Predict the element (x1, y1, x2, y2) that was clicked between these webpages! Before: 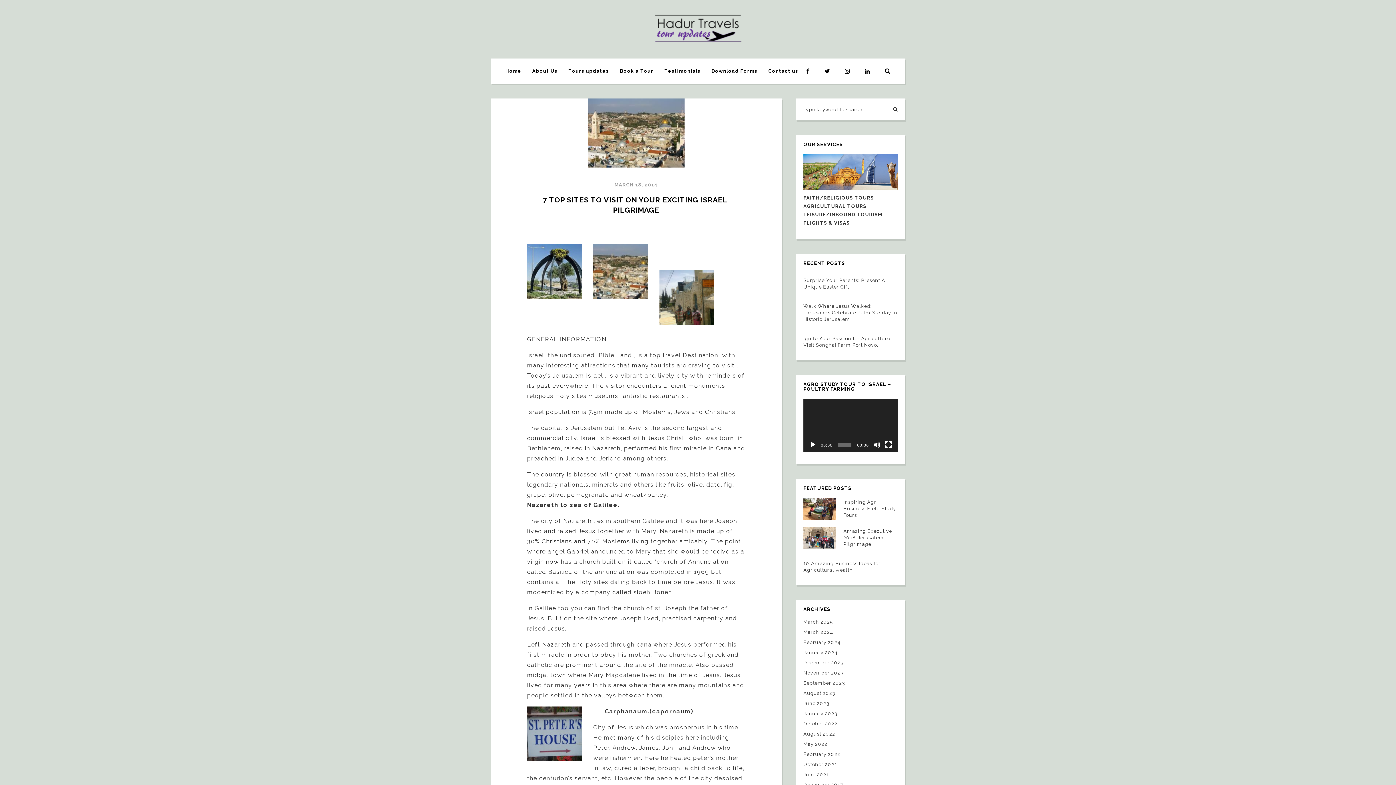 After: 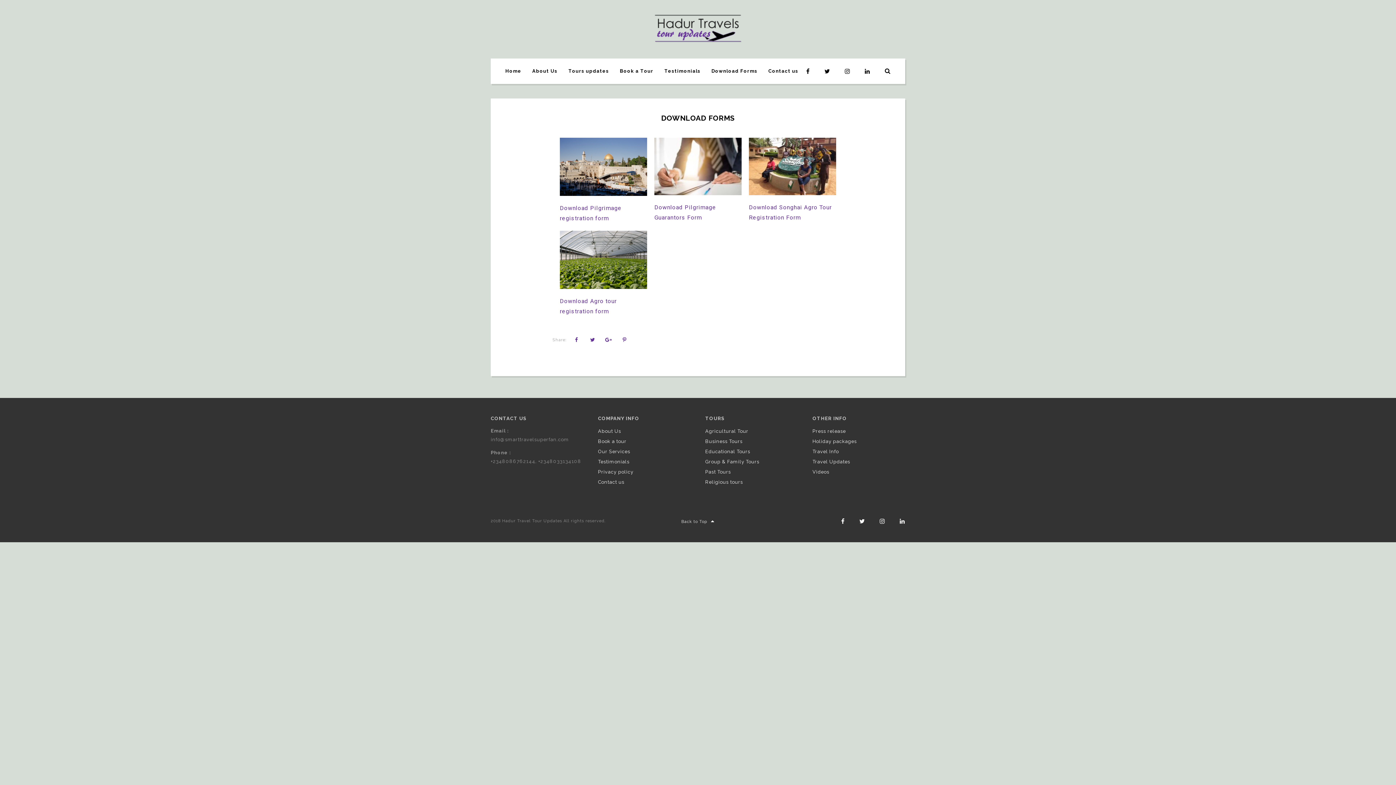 Action: label: Download Forms bbox: (711, 32, 757, 110)